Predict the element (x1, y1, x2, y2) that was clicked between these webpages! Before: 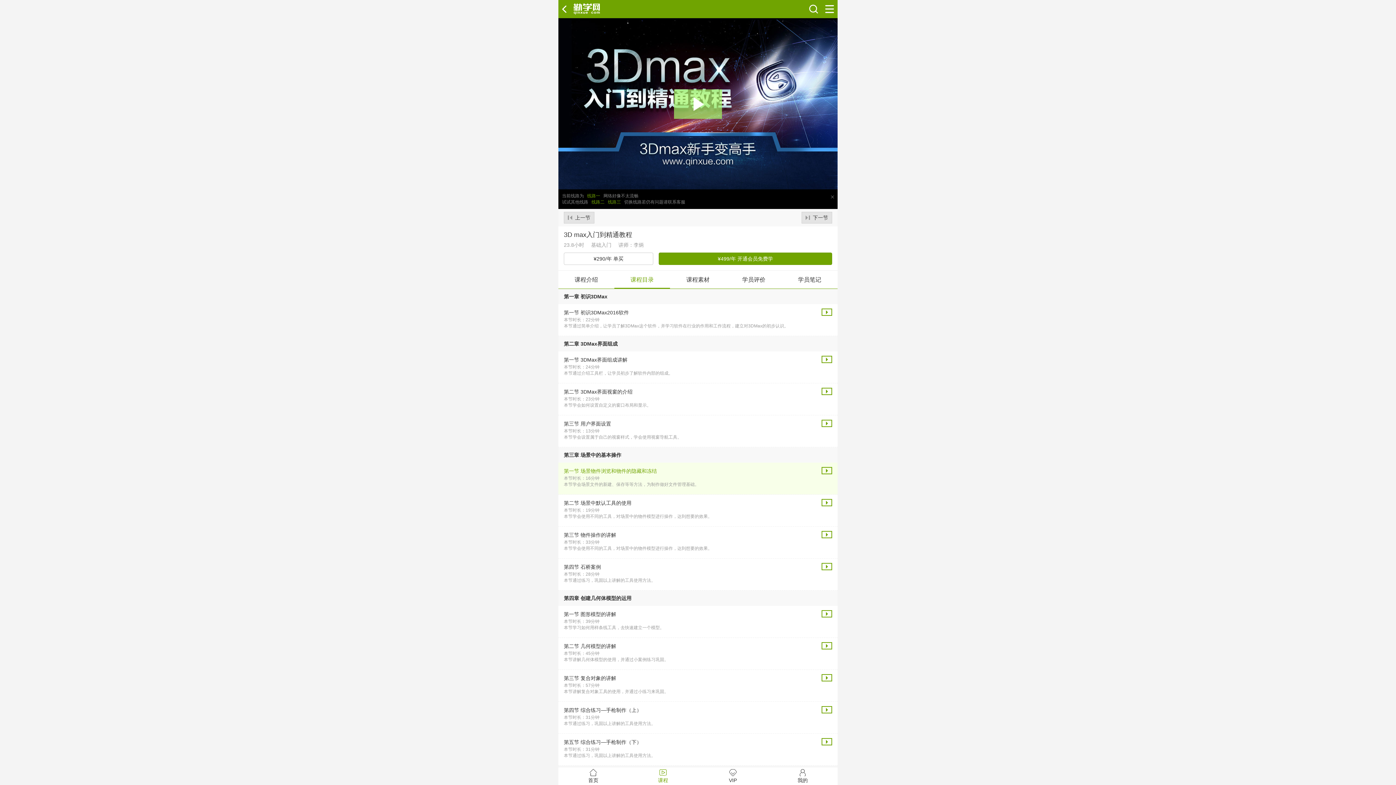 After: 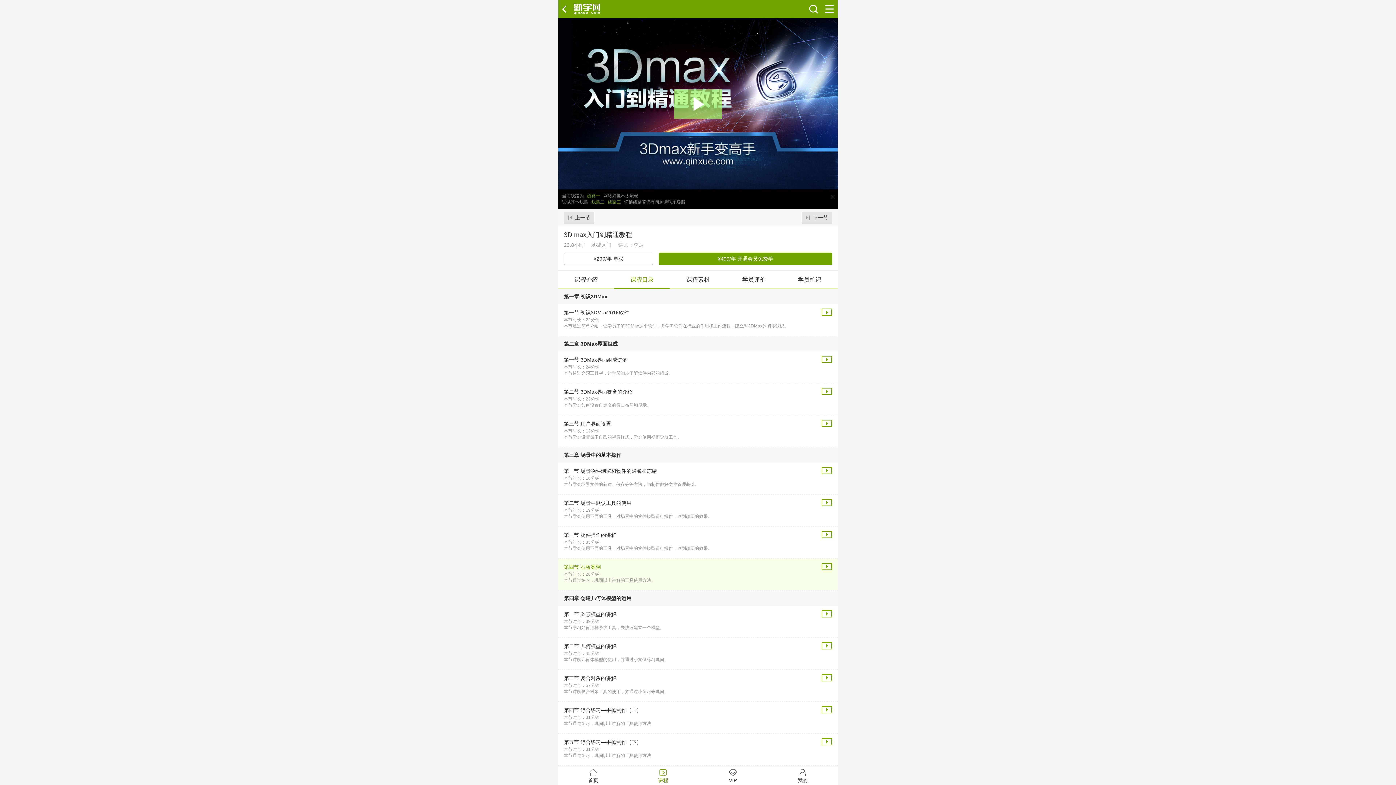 Action: bbox: (564, 563, 832, 587) label: 第四节 石桥案例
本节时长：28分钟

本节通过练习，巩固以上讲解的工具使用方法。